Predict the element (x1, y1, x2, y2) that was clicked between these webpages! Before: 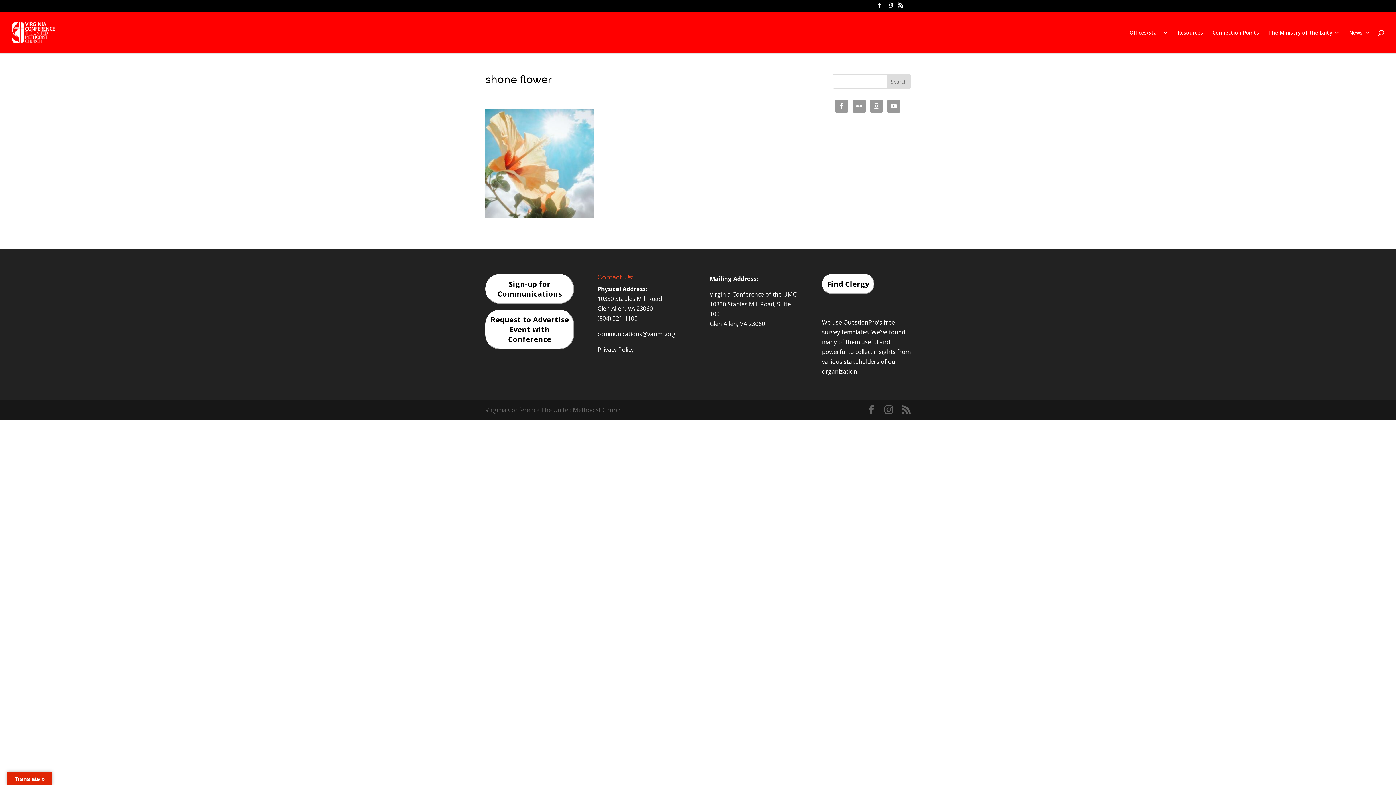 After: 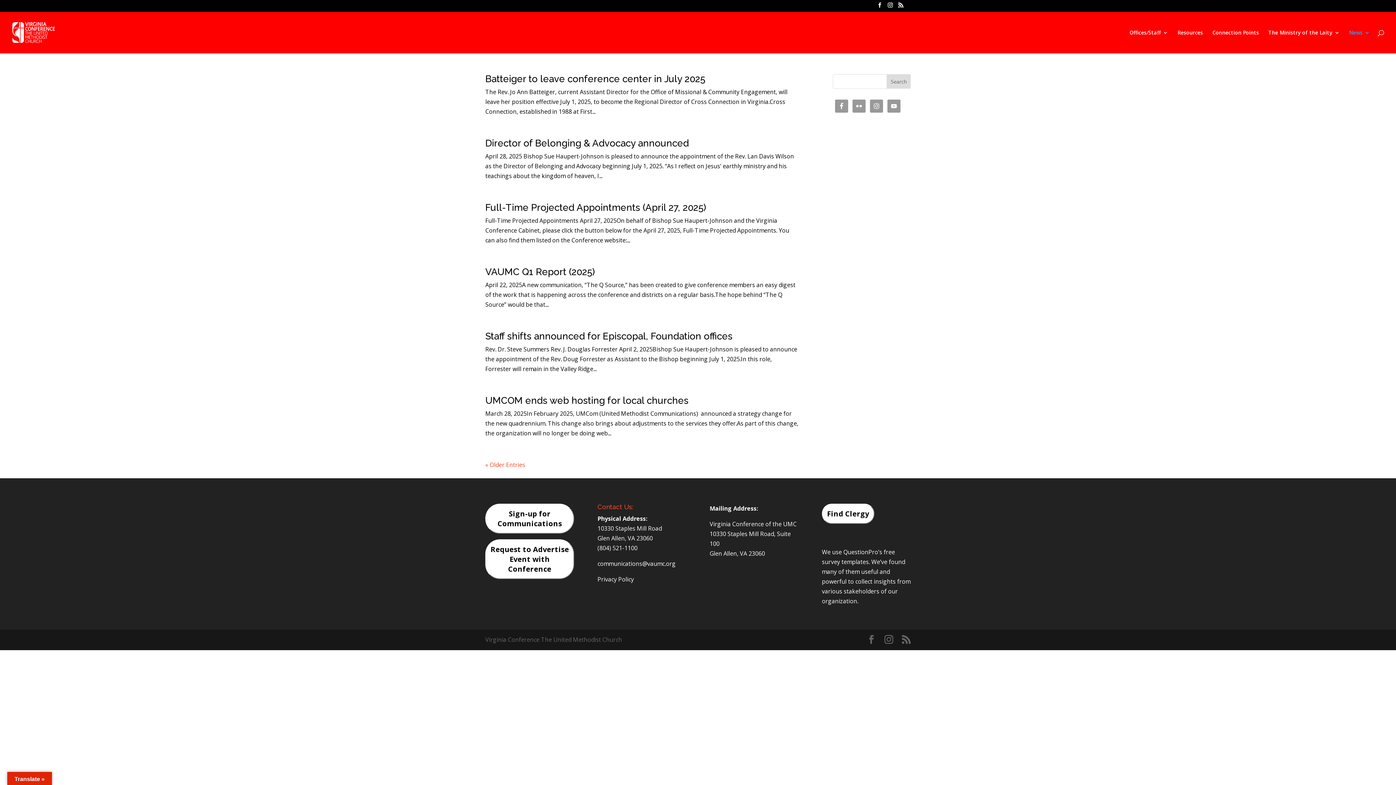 Action: label: News bbox: (1349, 30, 1370, 53)